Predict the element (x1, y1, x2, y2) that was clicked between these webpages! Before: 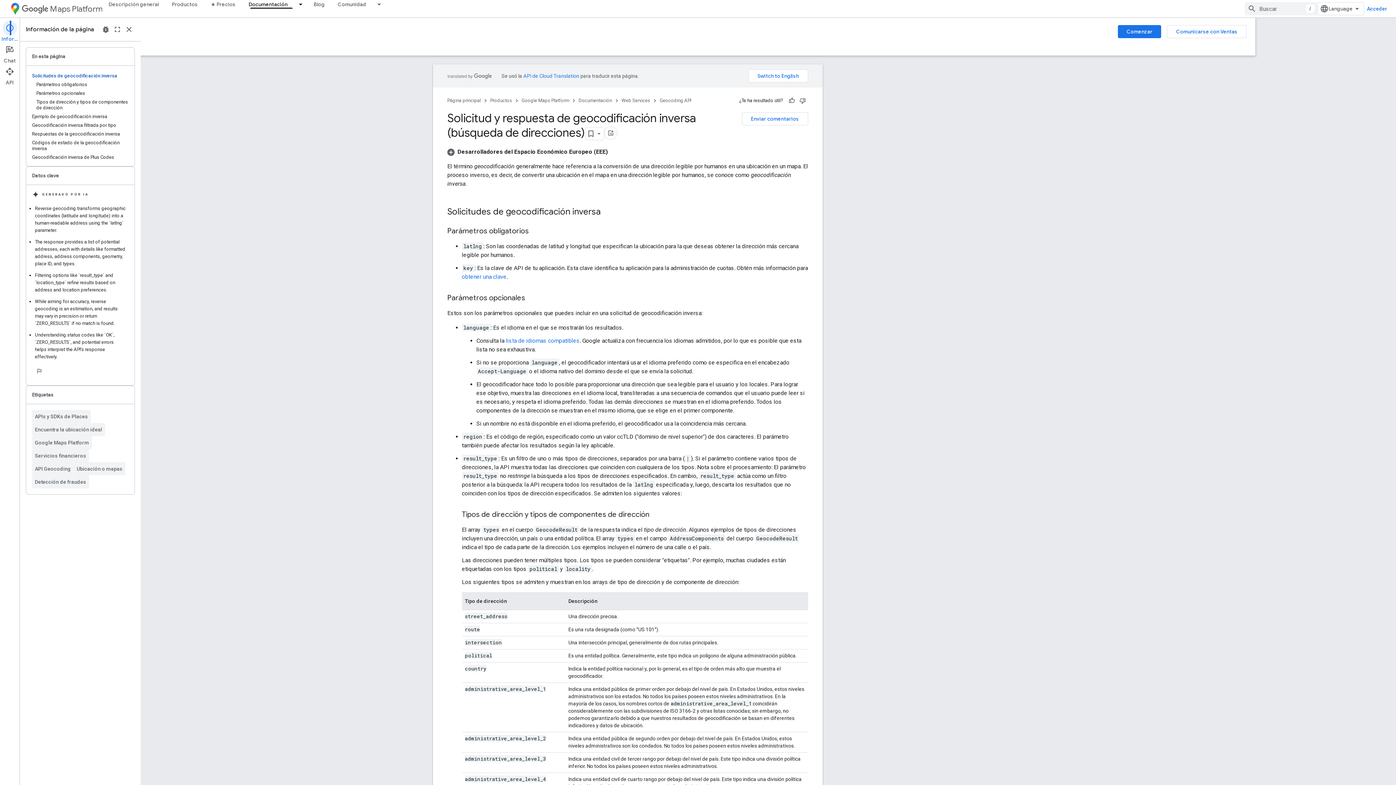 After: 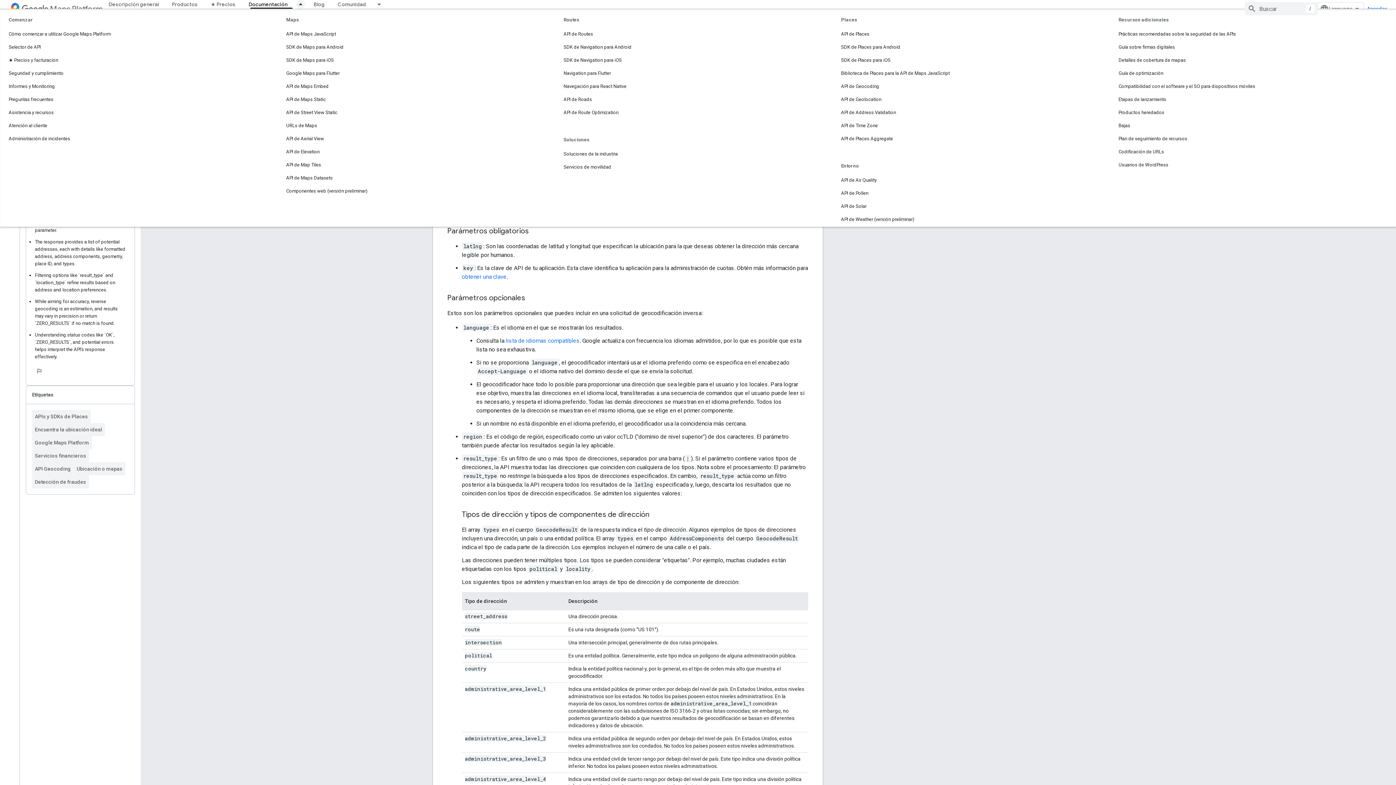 Action: bbox: (294, 0, 307, 8) label: Menú desplegable de Documentación